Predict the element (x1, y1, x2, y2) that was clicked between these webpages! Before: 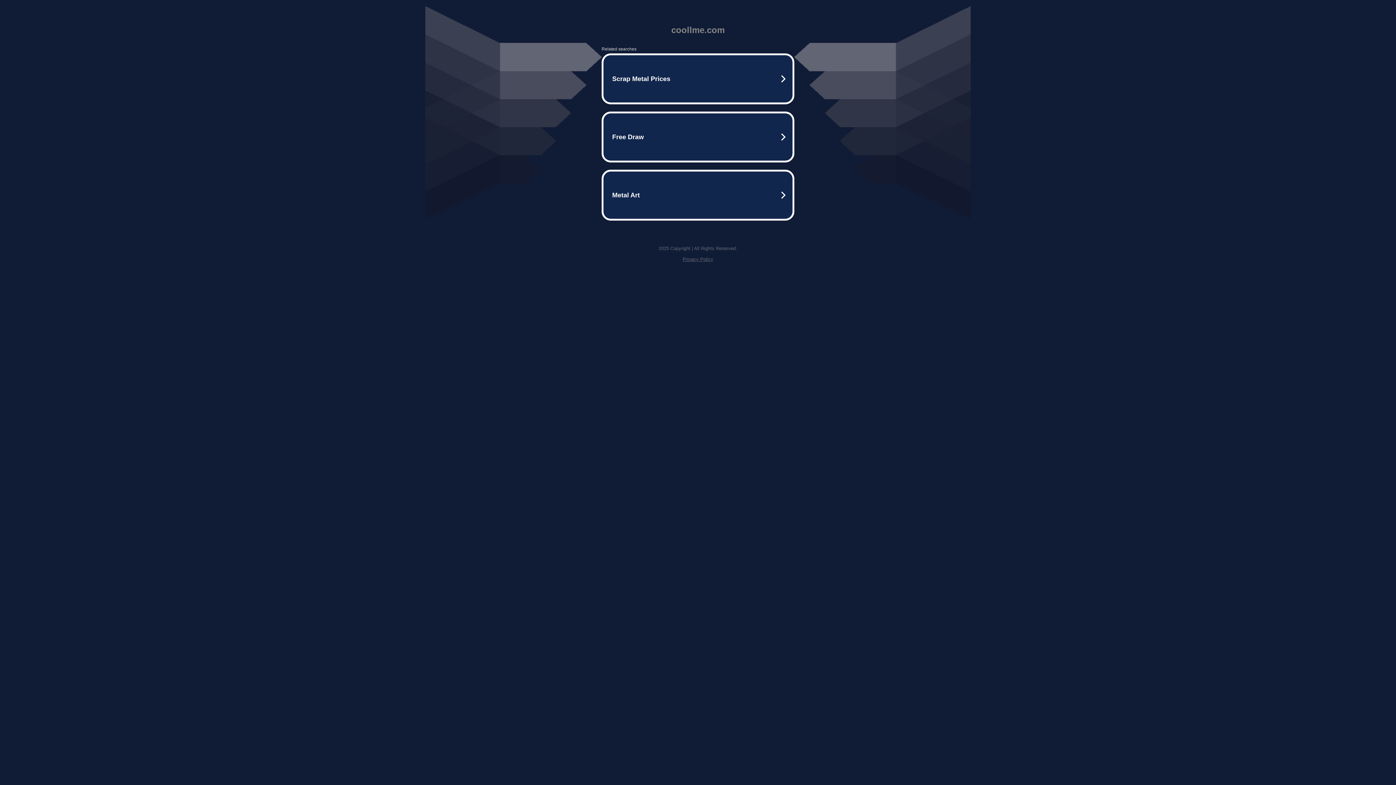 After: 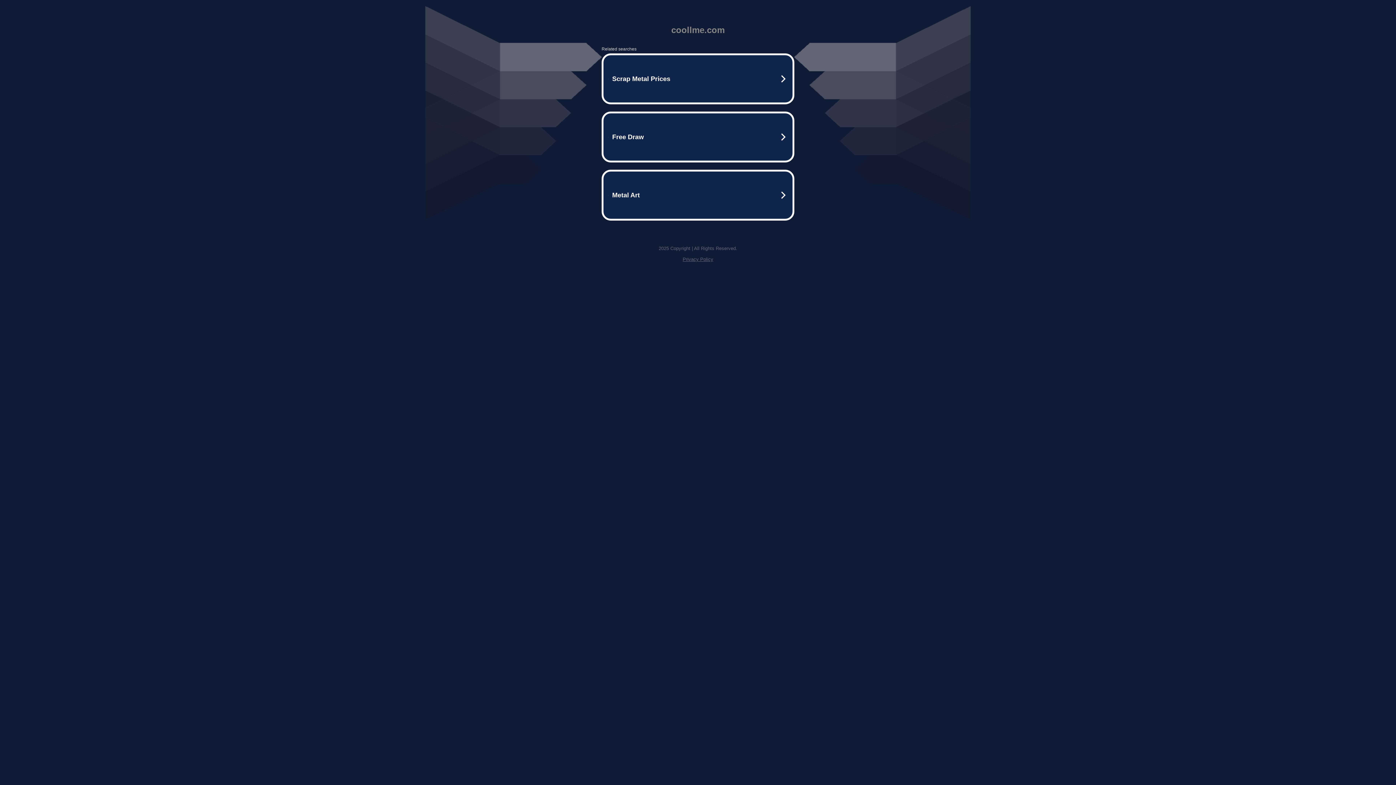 Action: label: Privacy Policy bbox: (682, 256, 713, 262)